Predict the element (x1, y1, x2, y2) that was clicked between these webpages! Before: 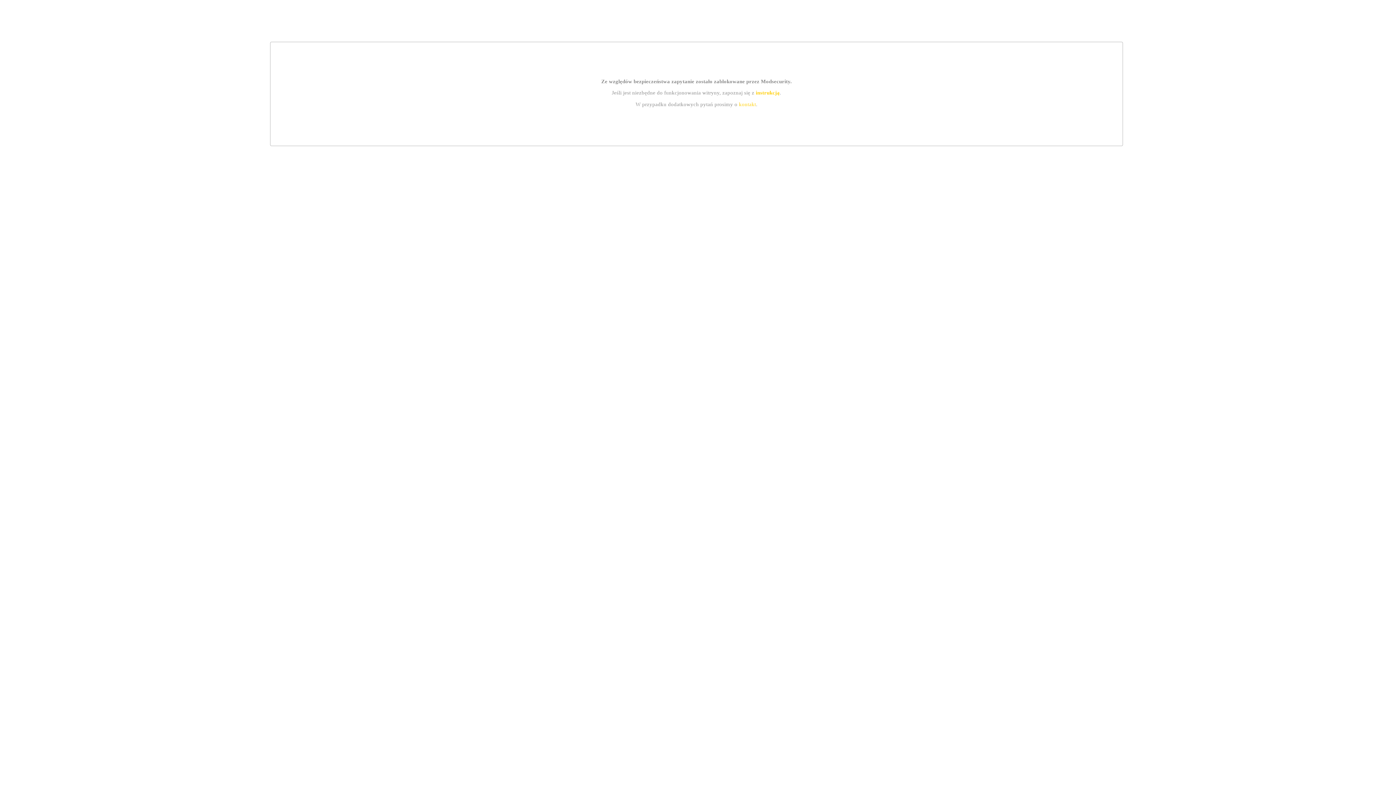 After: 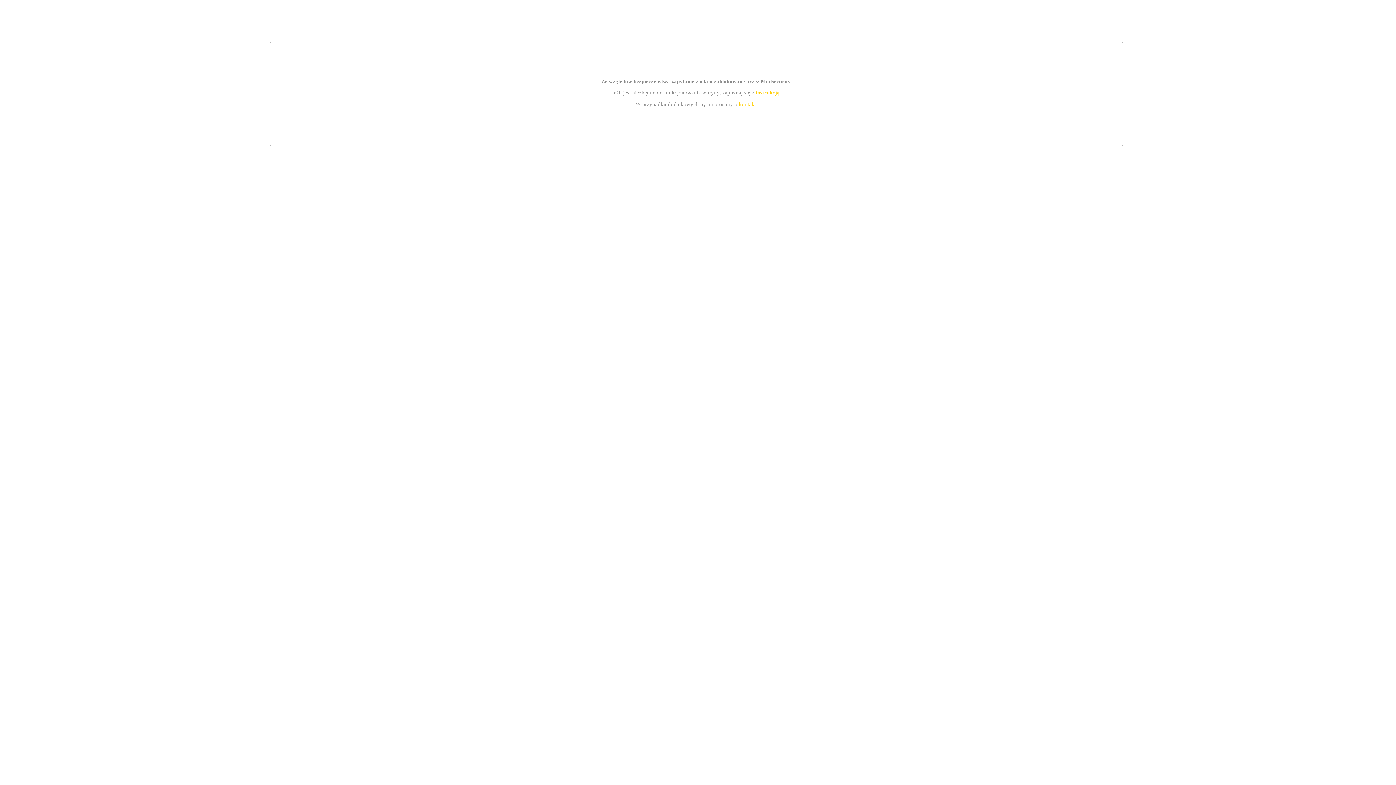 Action: label: kontakt bbox: (739, 101, 756, 107)